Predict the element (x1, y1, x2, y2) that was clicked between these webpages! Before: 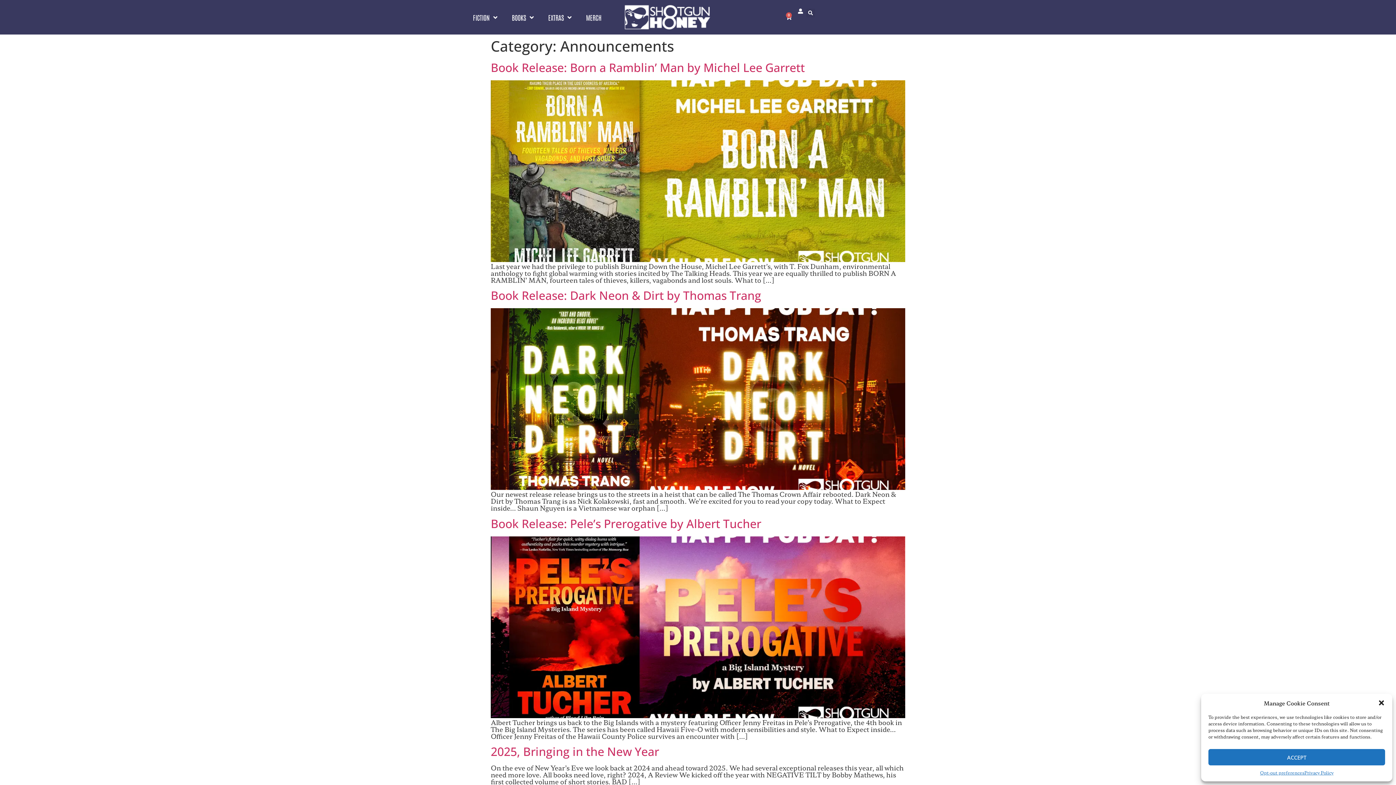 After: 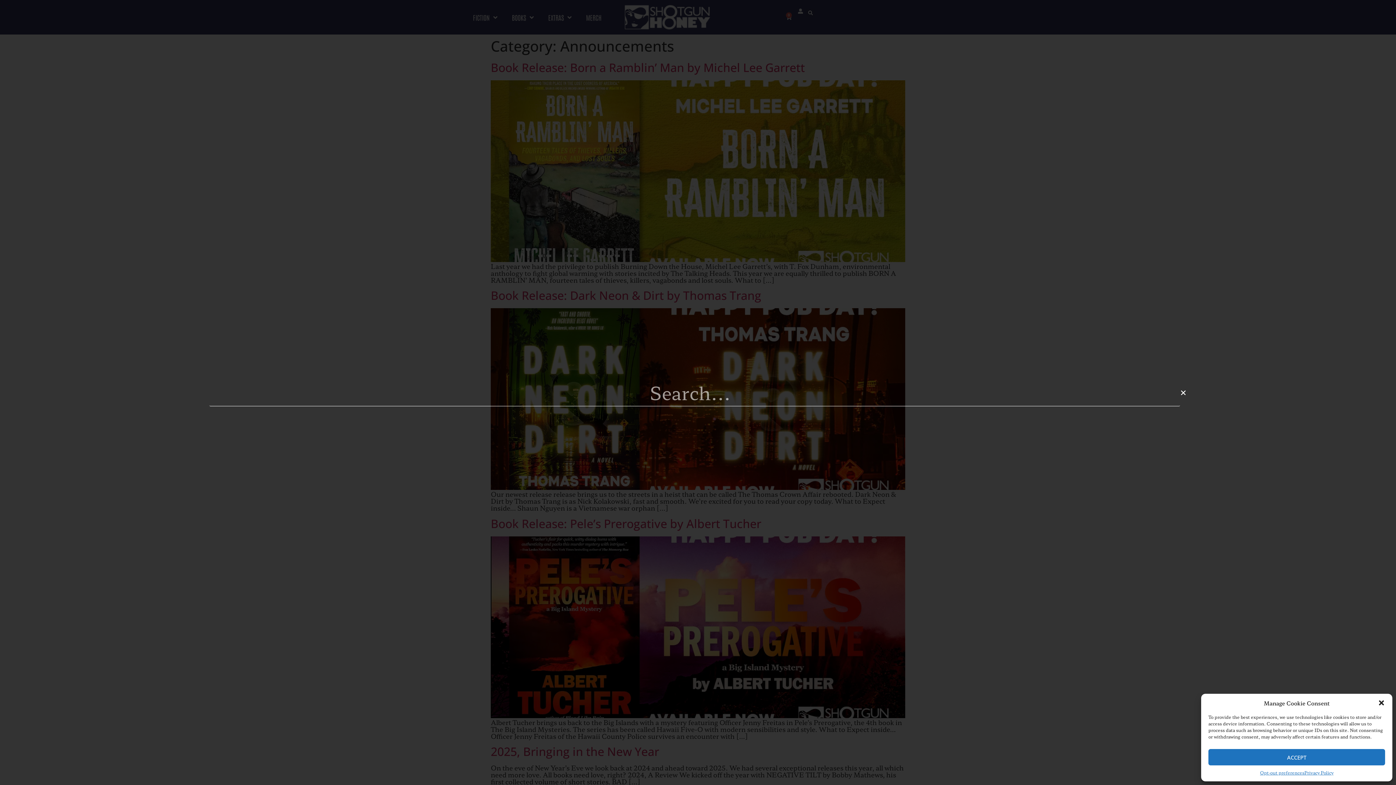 Action: label: Search bbox: (806, 8, 815, 17)